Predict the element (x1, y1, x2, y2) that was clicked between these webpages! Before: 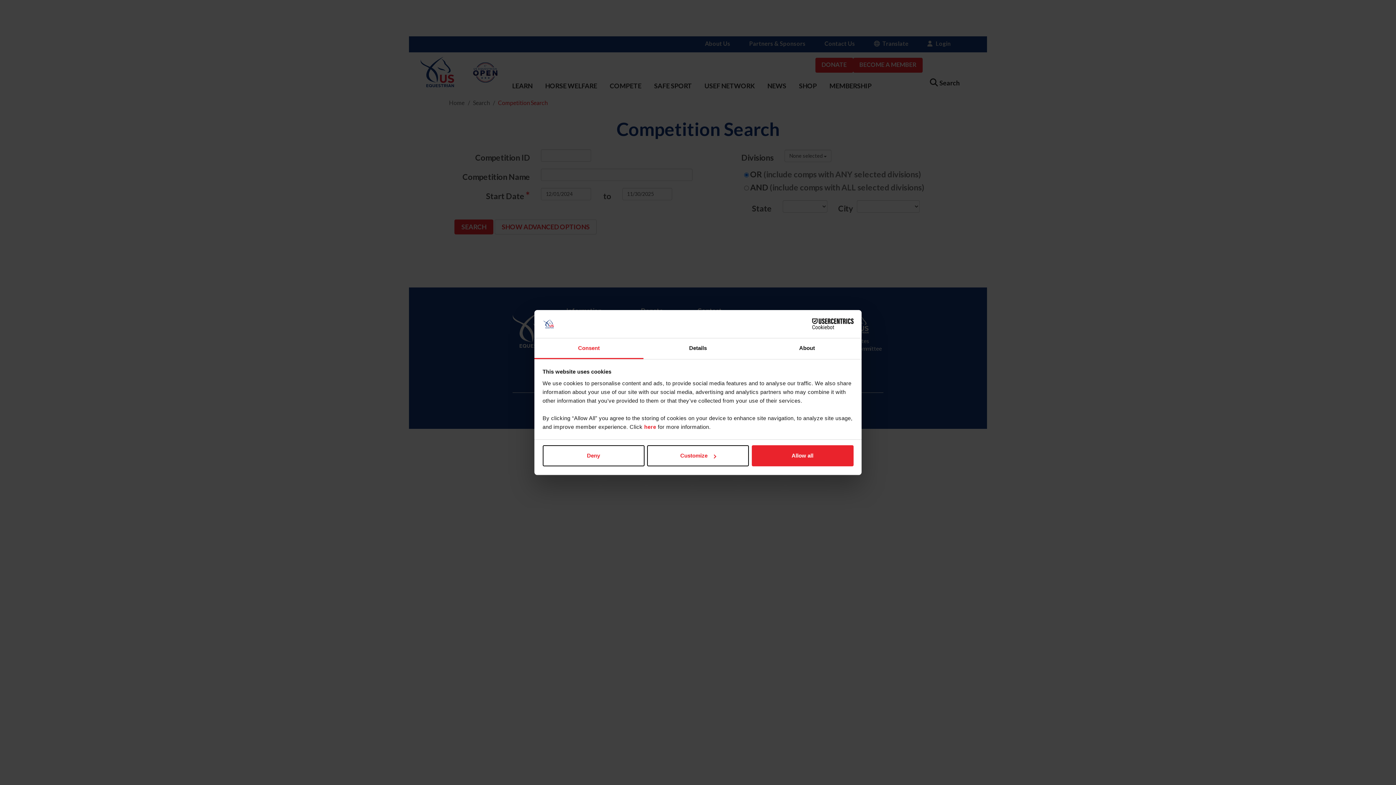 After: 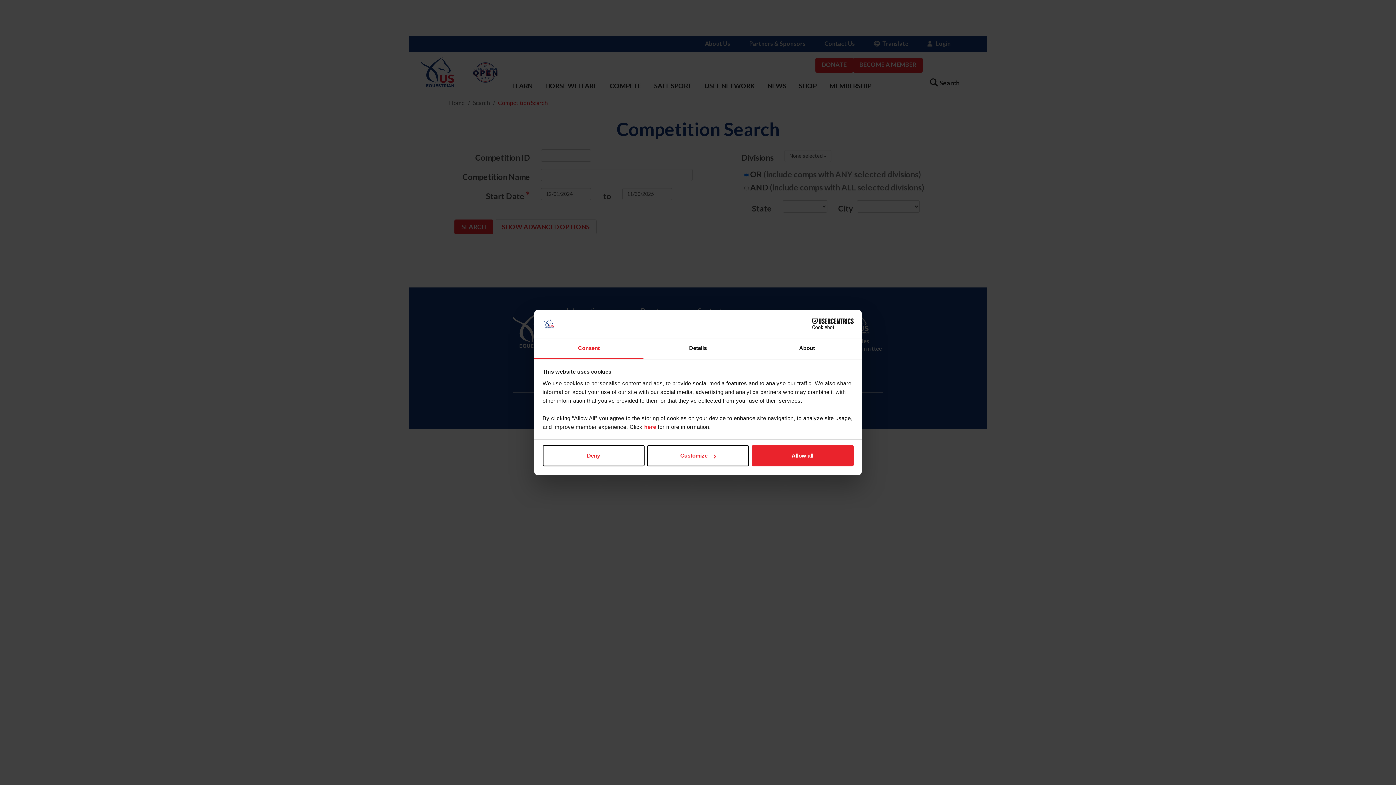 Action: bbox: (790, 318, 853, 329) label: Cookiebot - opens in a new window